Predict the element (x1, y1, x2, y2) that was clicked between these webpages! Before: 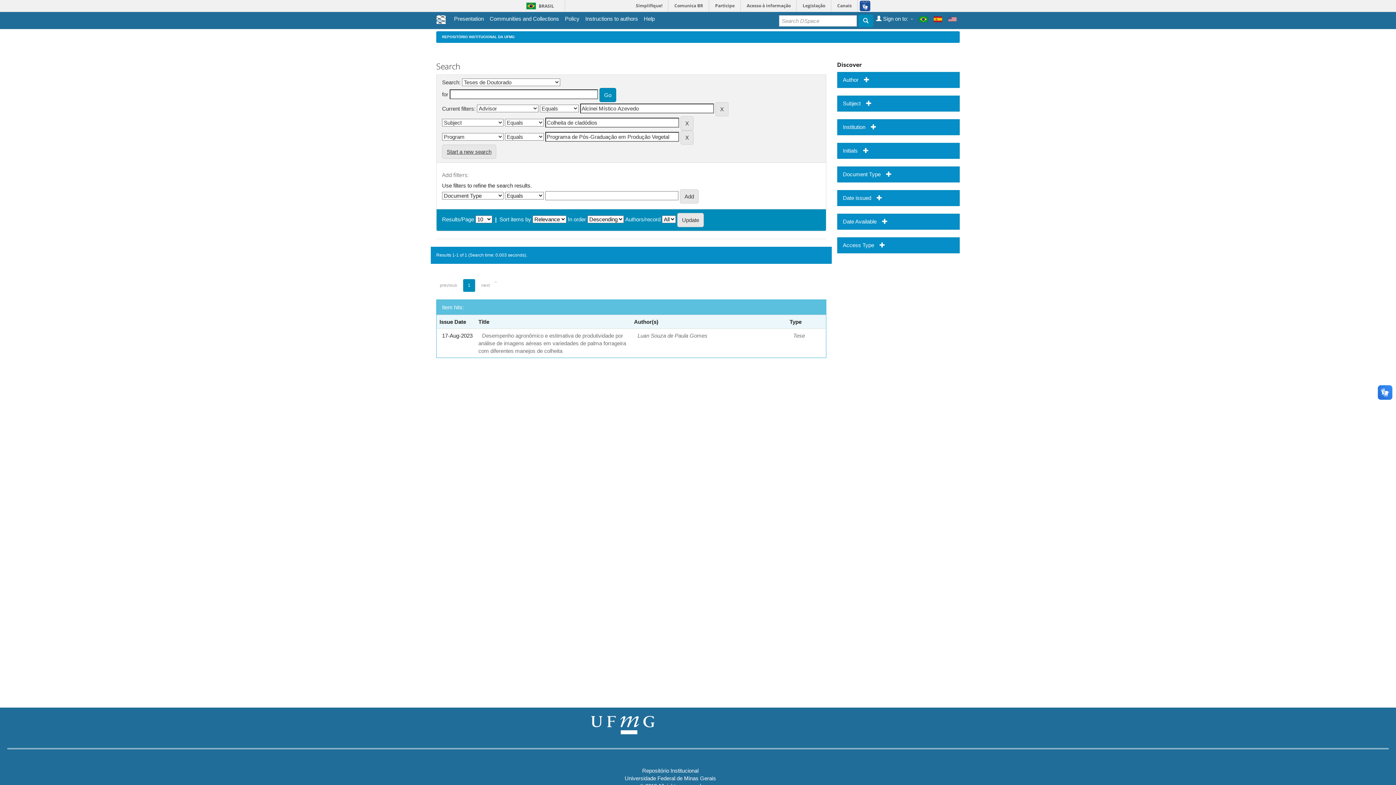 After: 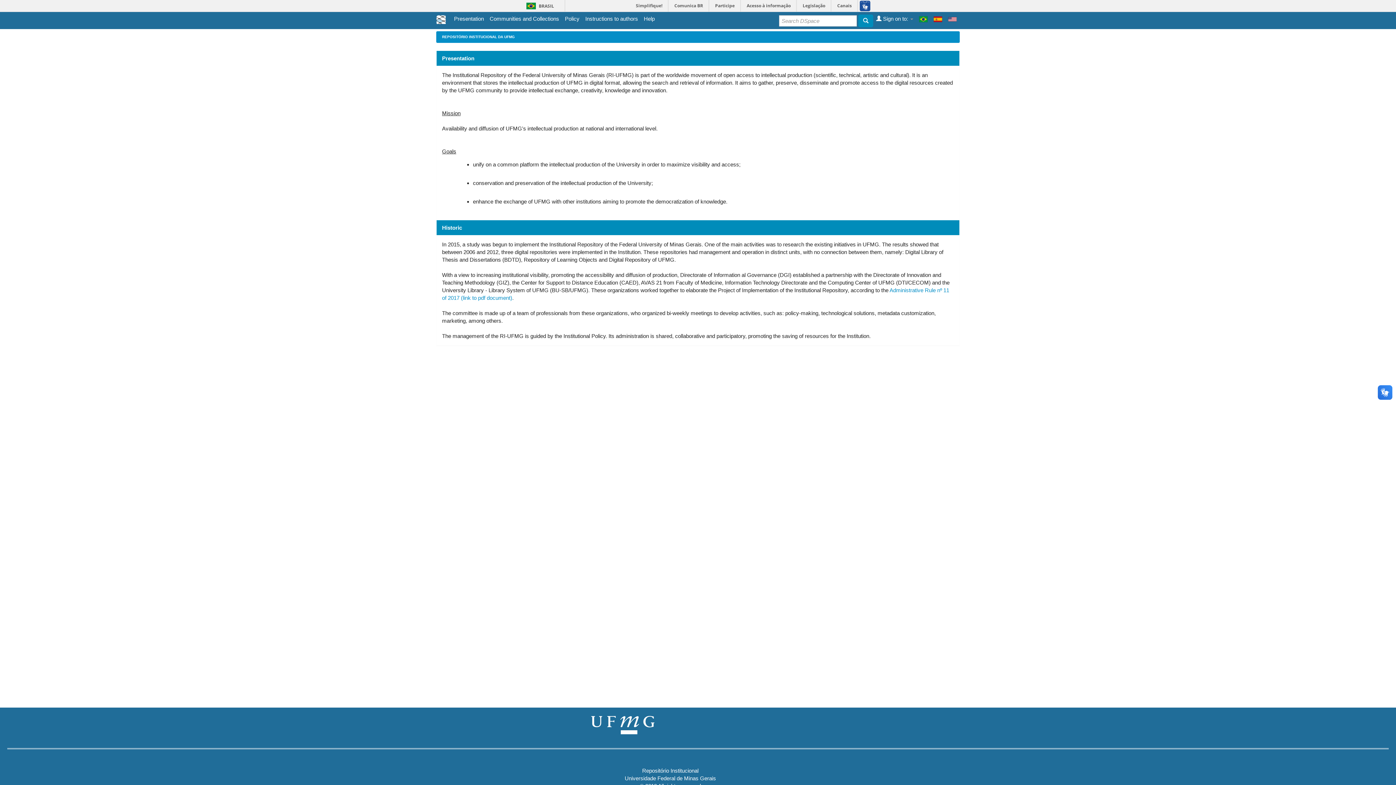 Action: bbox: (454, 14, 484, 22) label: Presentation